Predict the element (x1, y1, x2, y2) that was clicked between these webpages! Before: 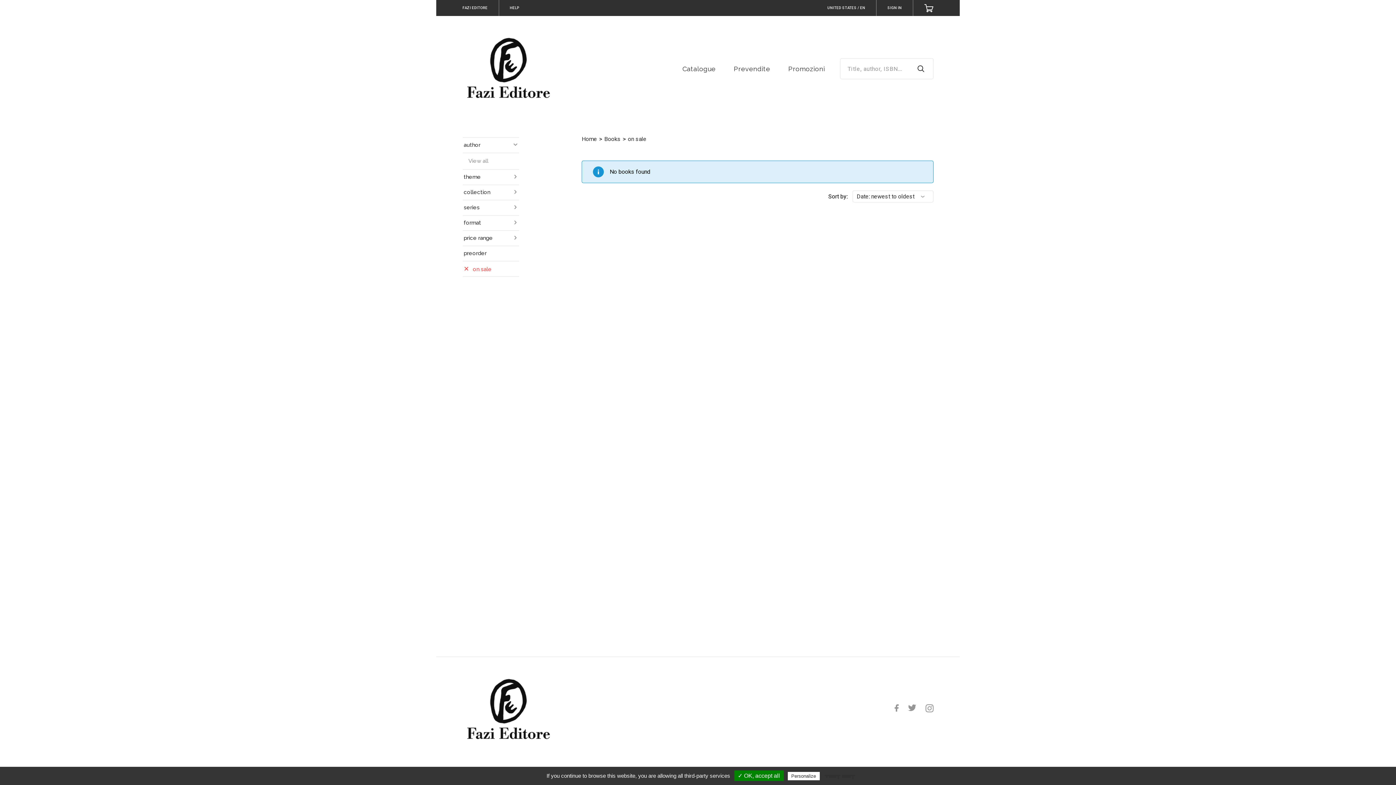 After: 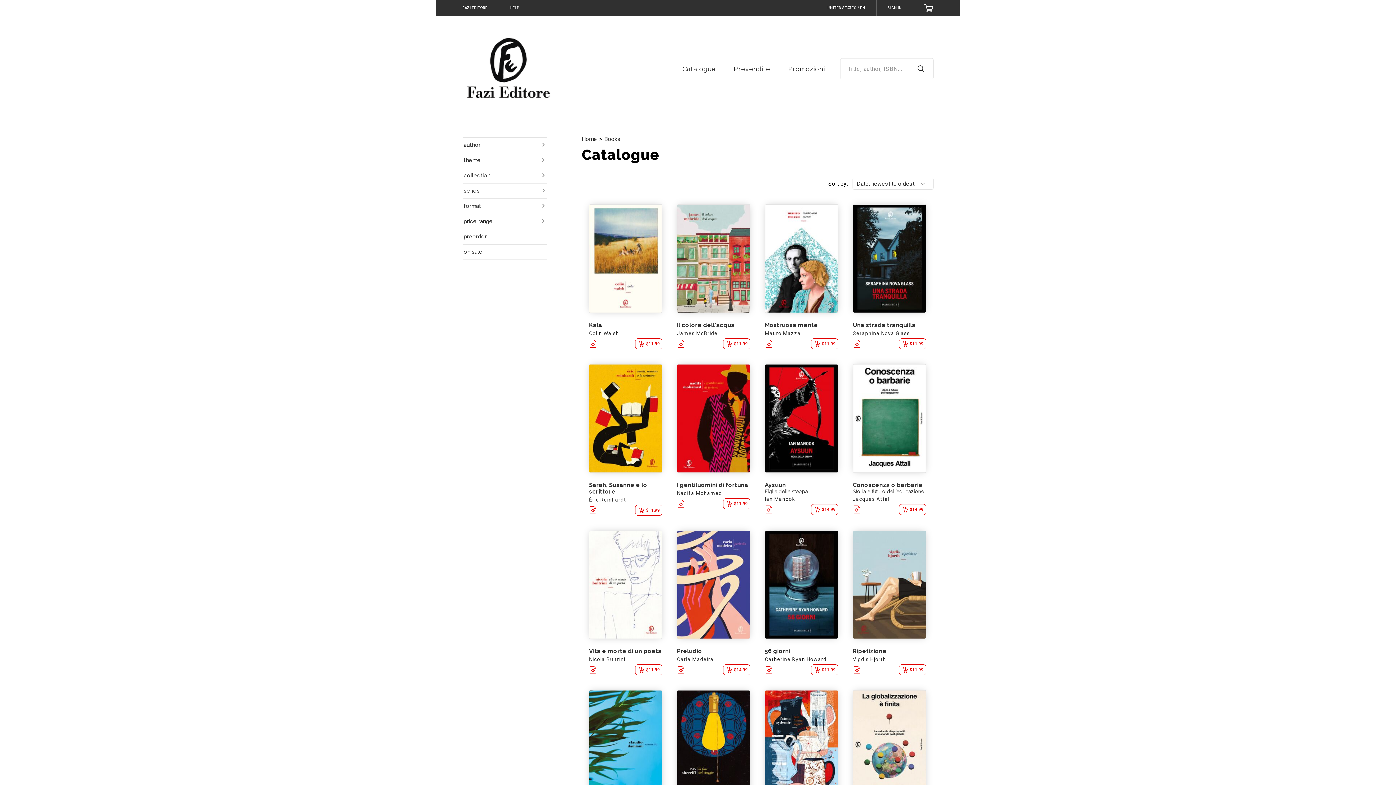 Action: bbox: (915, 65, 926, 72)